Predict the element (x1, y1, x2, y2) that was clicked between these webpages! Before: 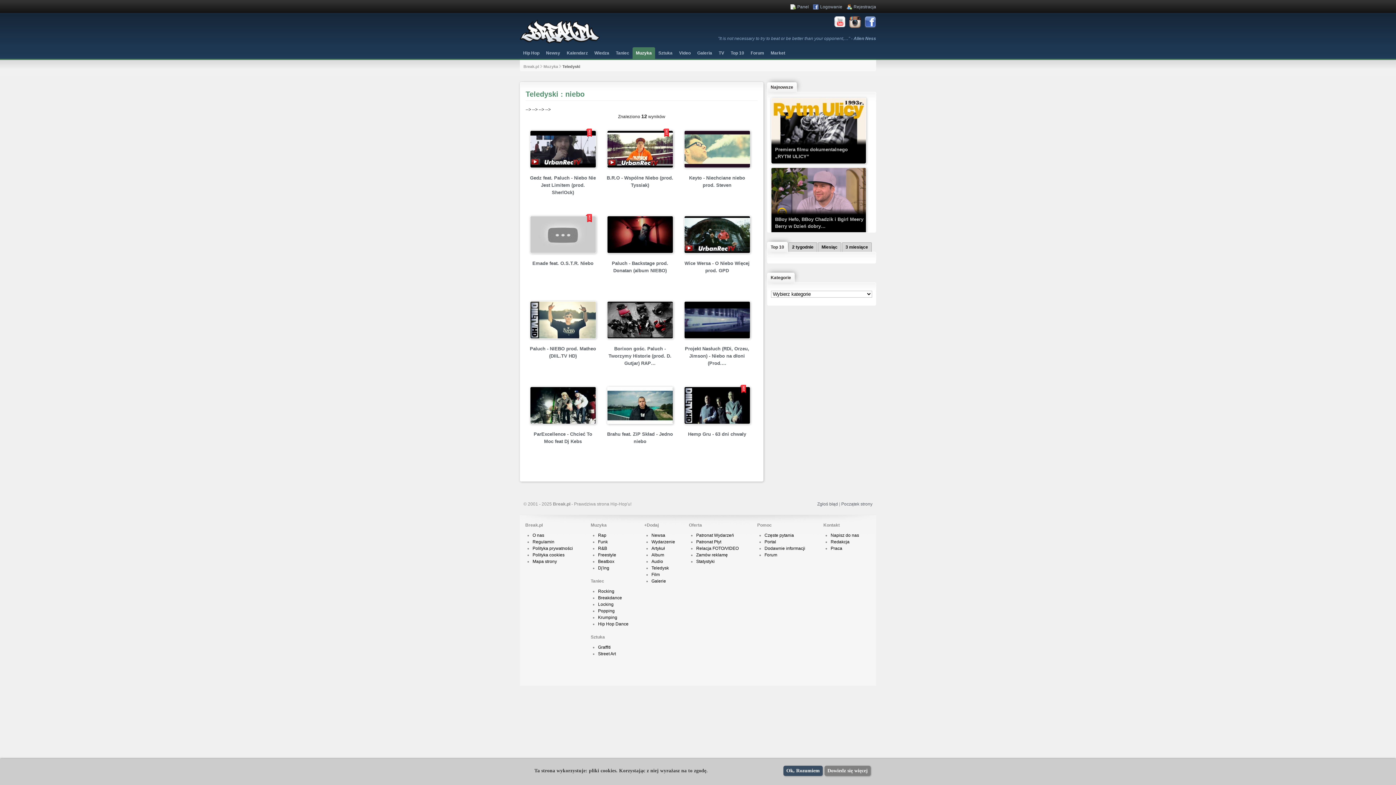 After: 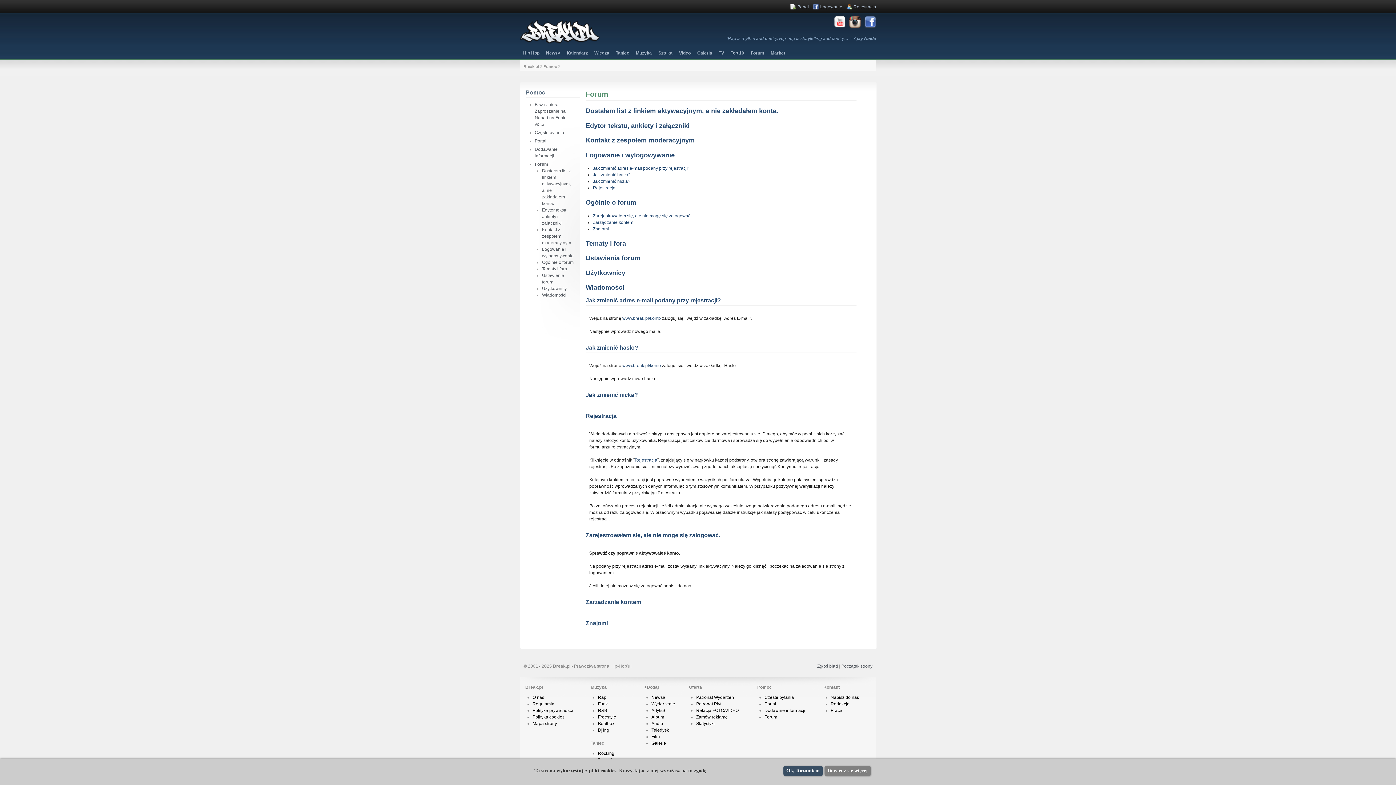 Action: bbox: (764, 552, 777, 557) label: Forum